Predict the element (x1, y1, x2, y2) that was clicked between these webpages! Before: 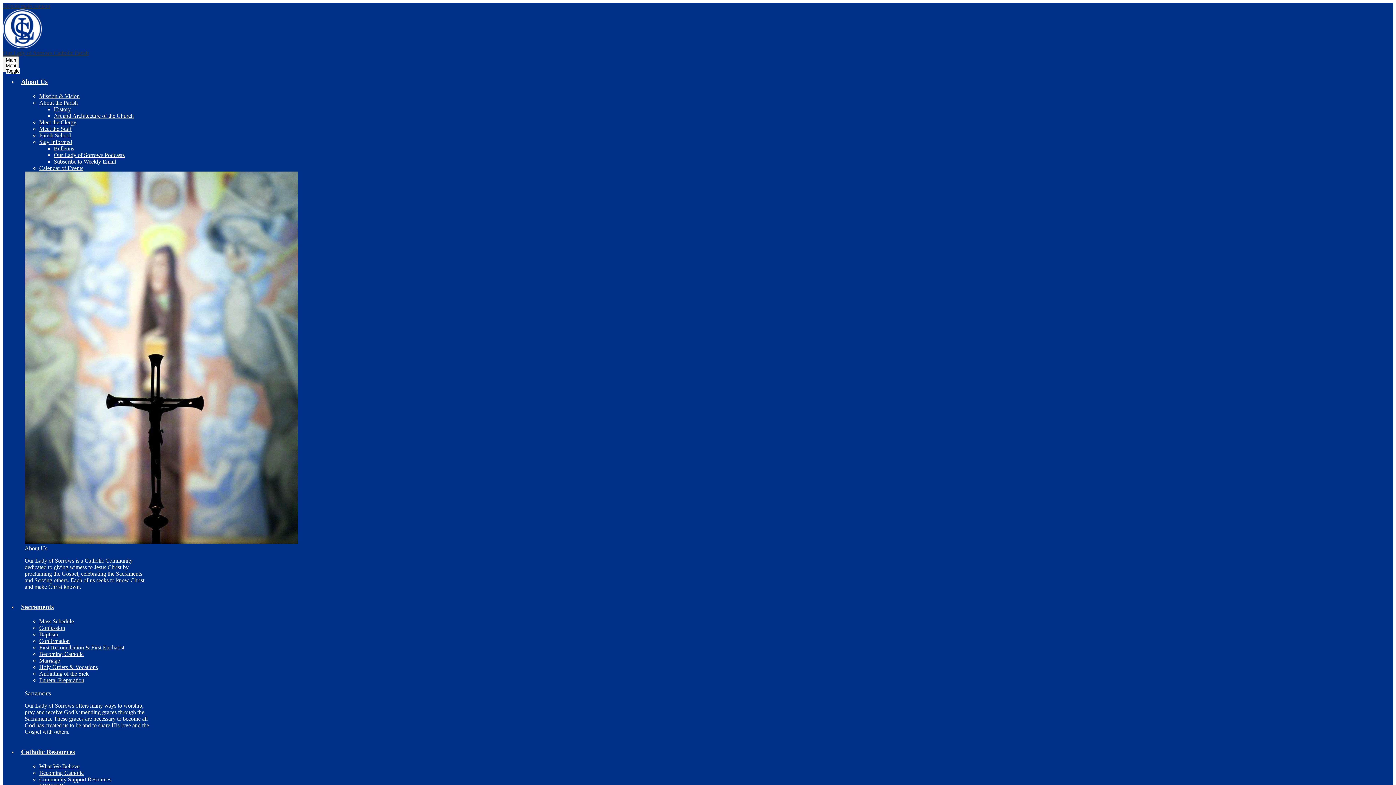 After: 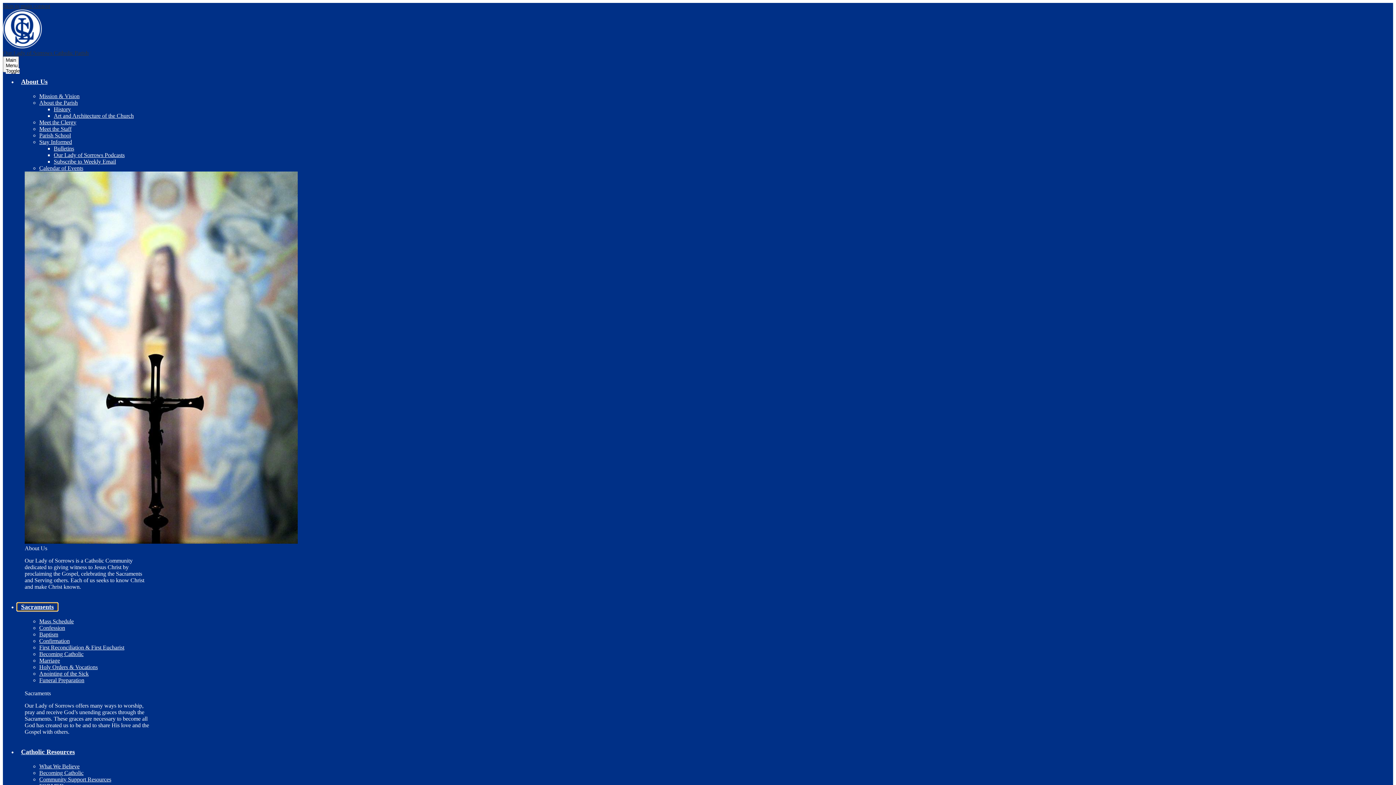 Action: bbox: (17, 603, 57, 610) label: Sacraments